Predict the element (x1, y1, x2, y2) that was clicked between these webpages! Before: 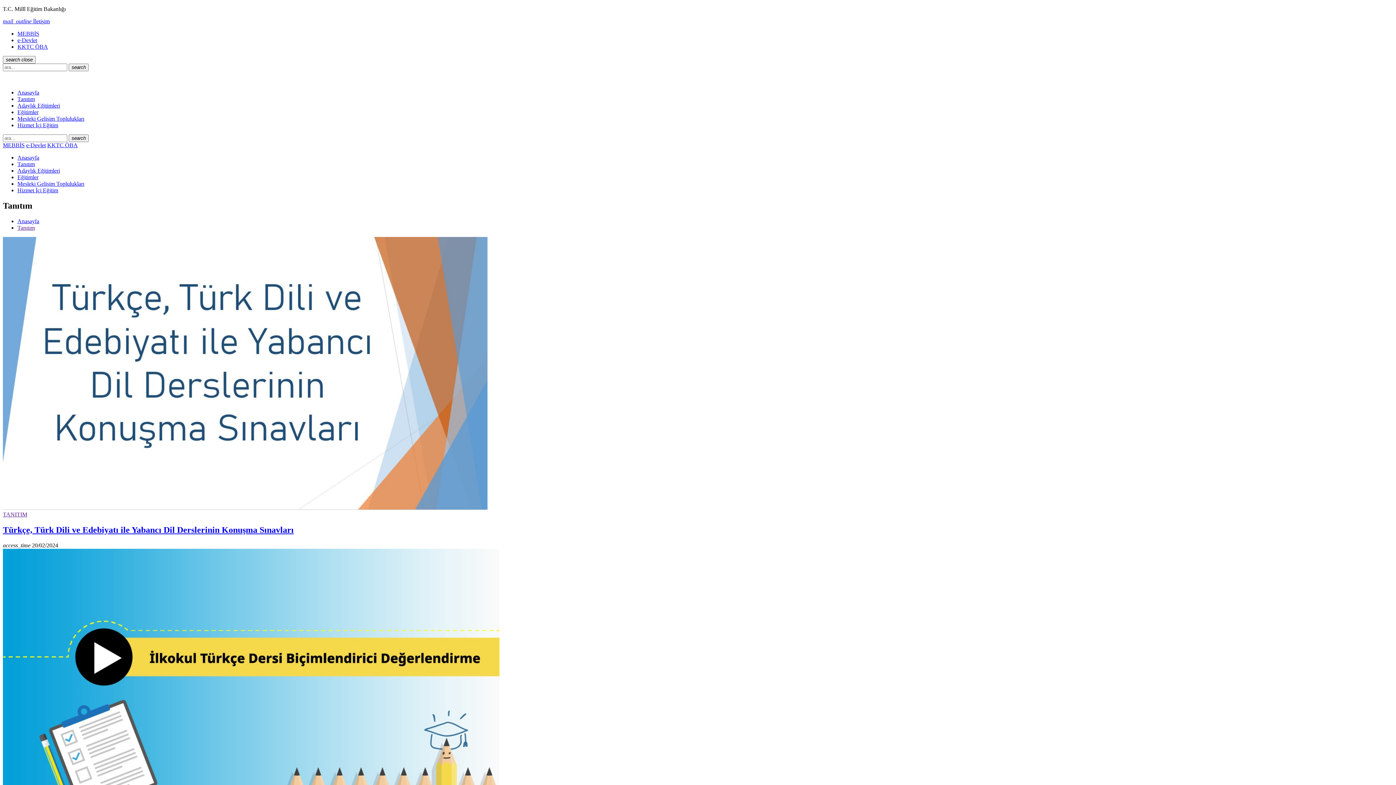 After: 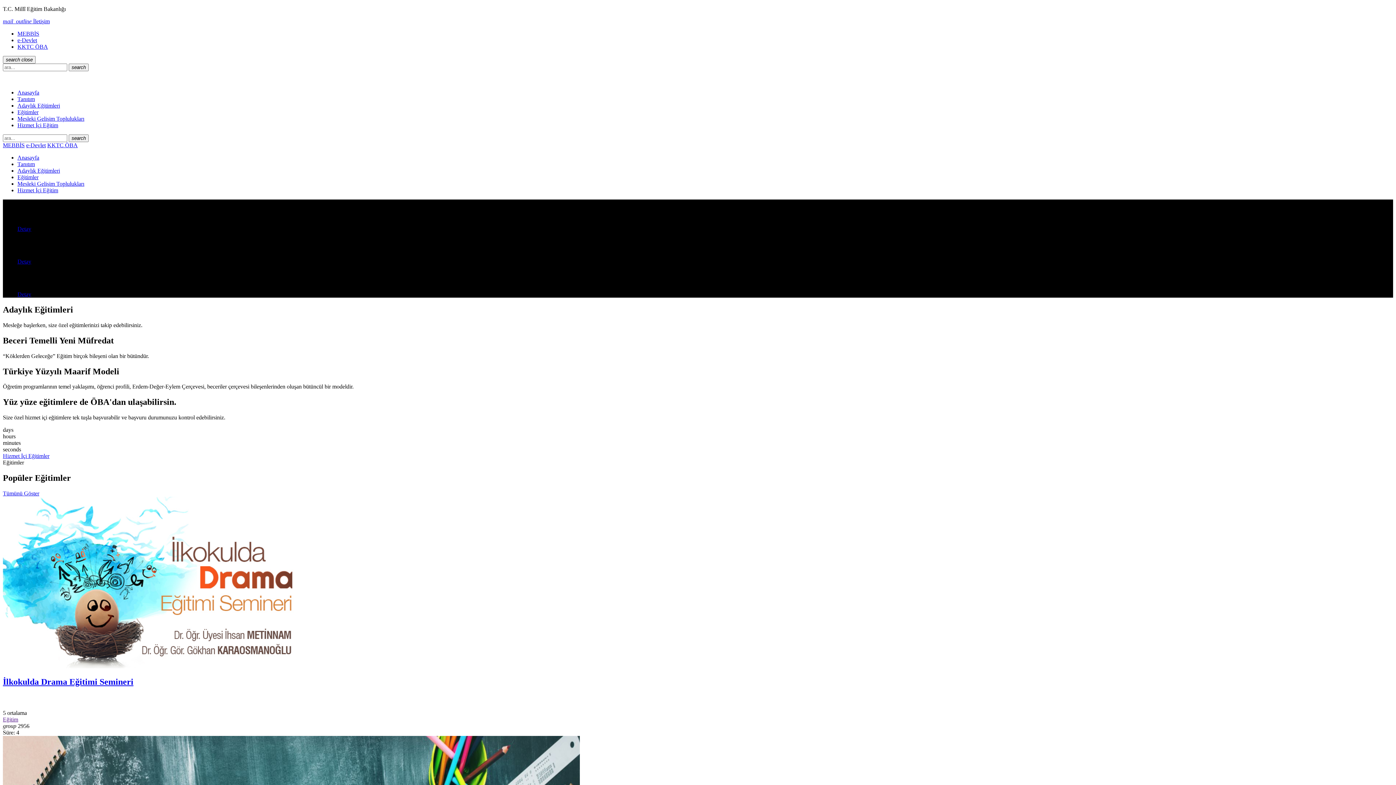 Action: bbox: (17, 218, 39, 224) label: Anasayfa